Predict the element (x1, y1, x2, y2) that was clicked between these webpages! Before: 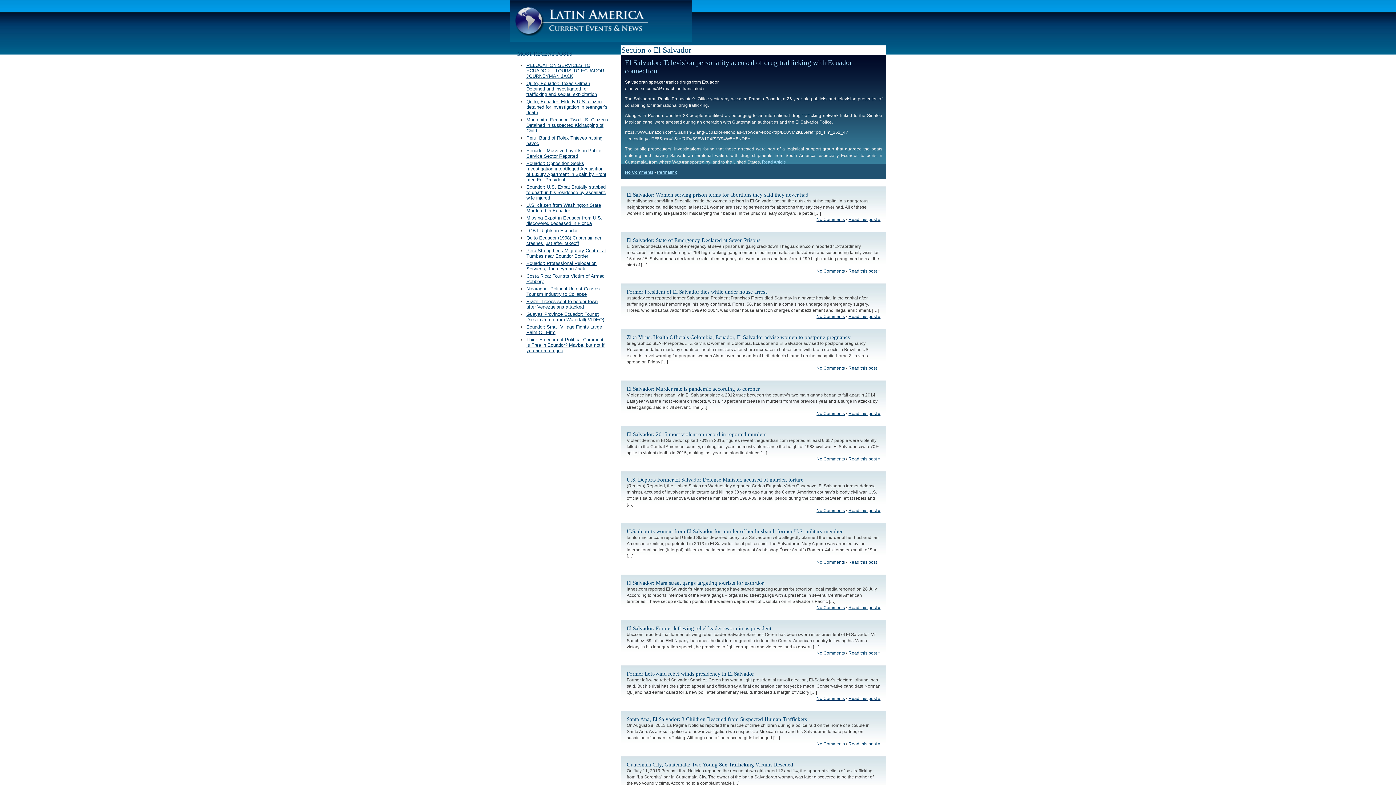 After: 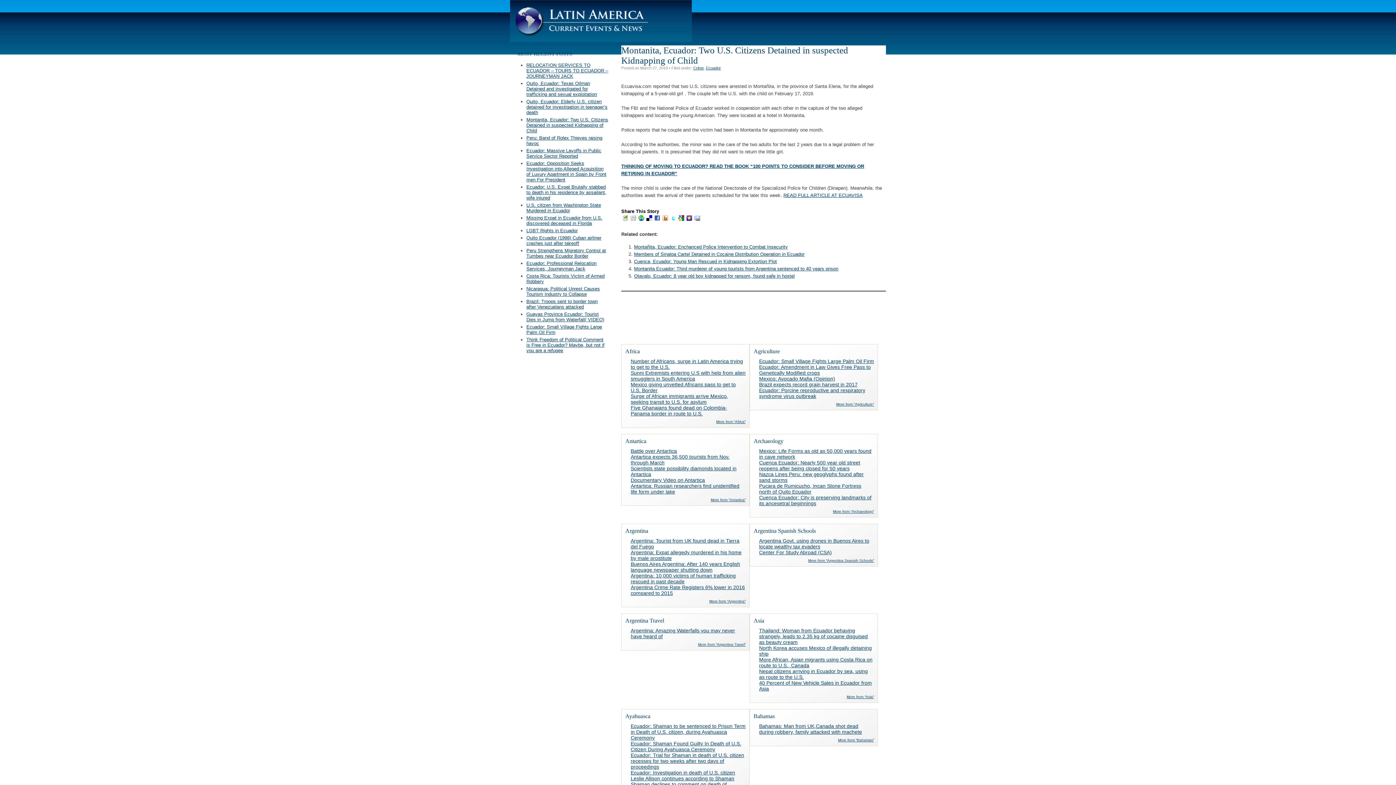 Action: bbox: (526, 117, 608, 133) label: Montanita, Ecuador: Two U.S. Citizens Detained in suspected Kidnapping of Child